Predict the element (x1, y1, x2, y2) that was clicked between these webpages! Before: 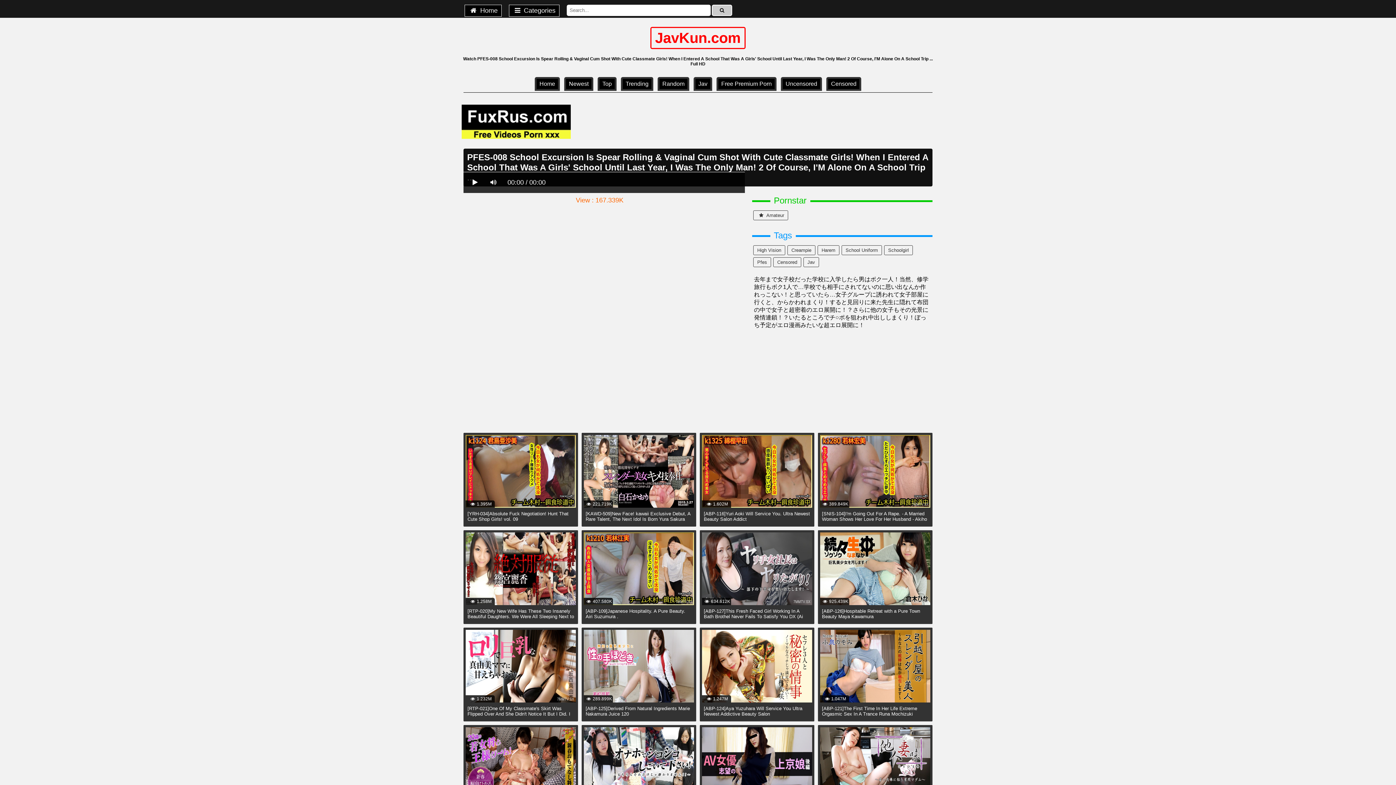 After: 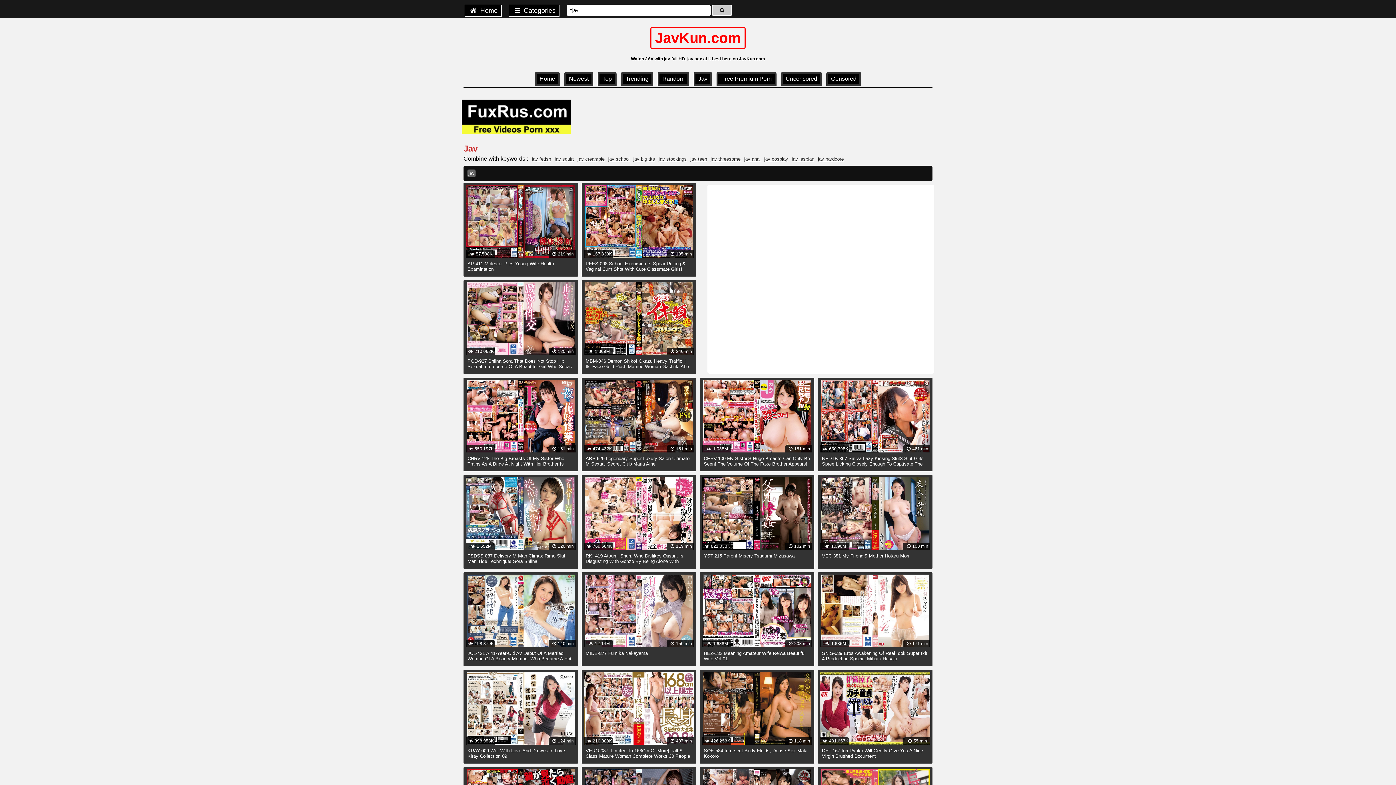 Action: label: Jav bbox: (803, 257, 819, 267)